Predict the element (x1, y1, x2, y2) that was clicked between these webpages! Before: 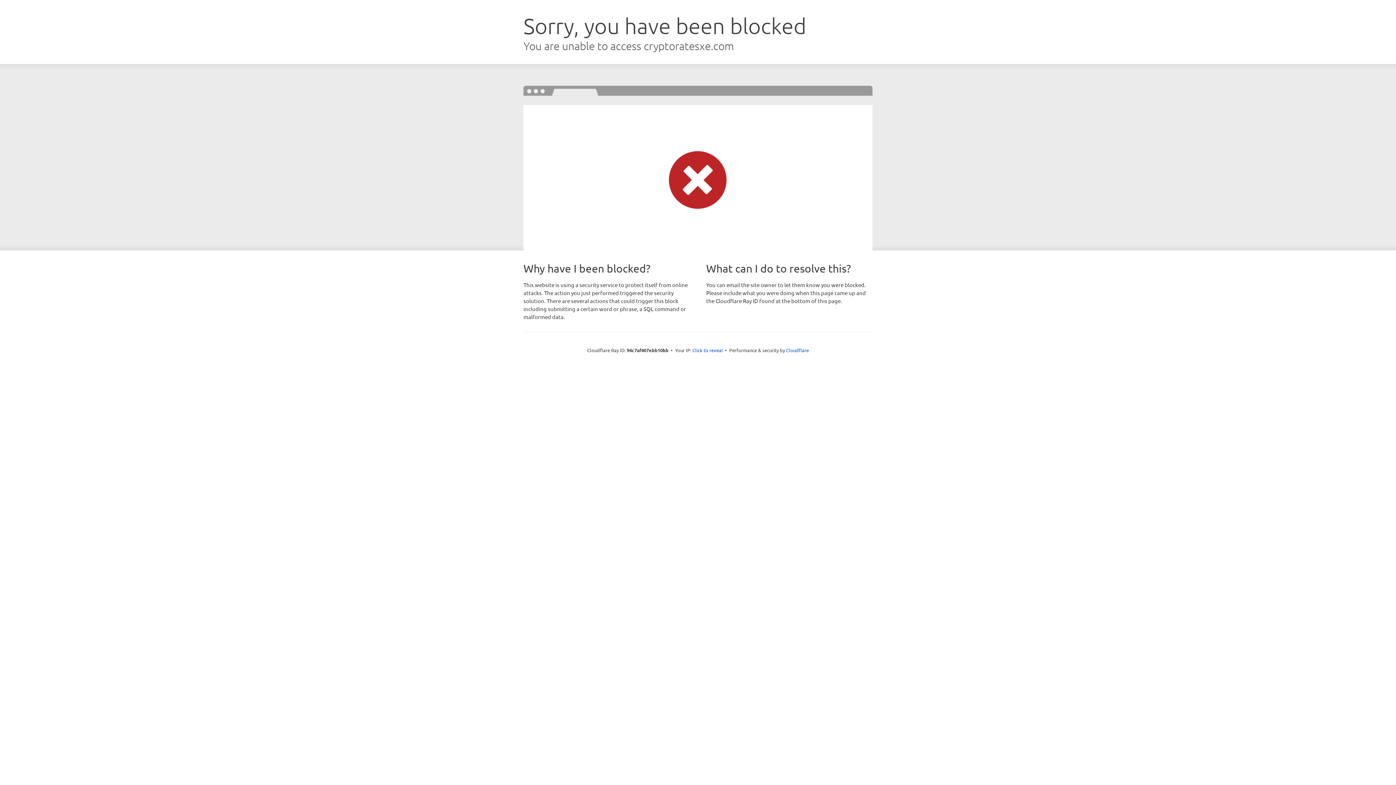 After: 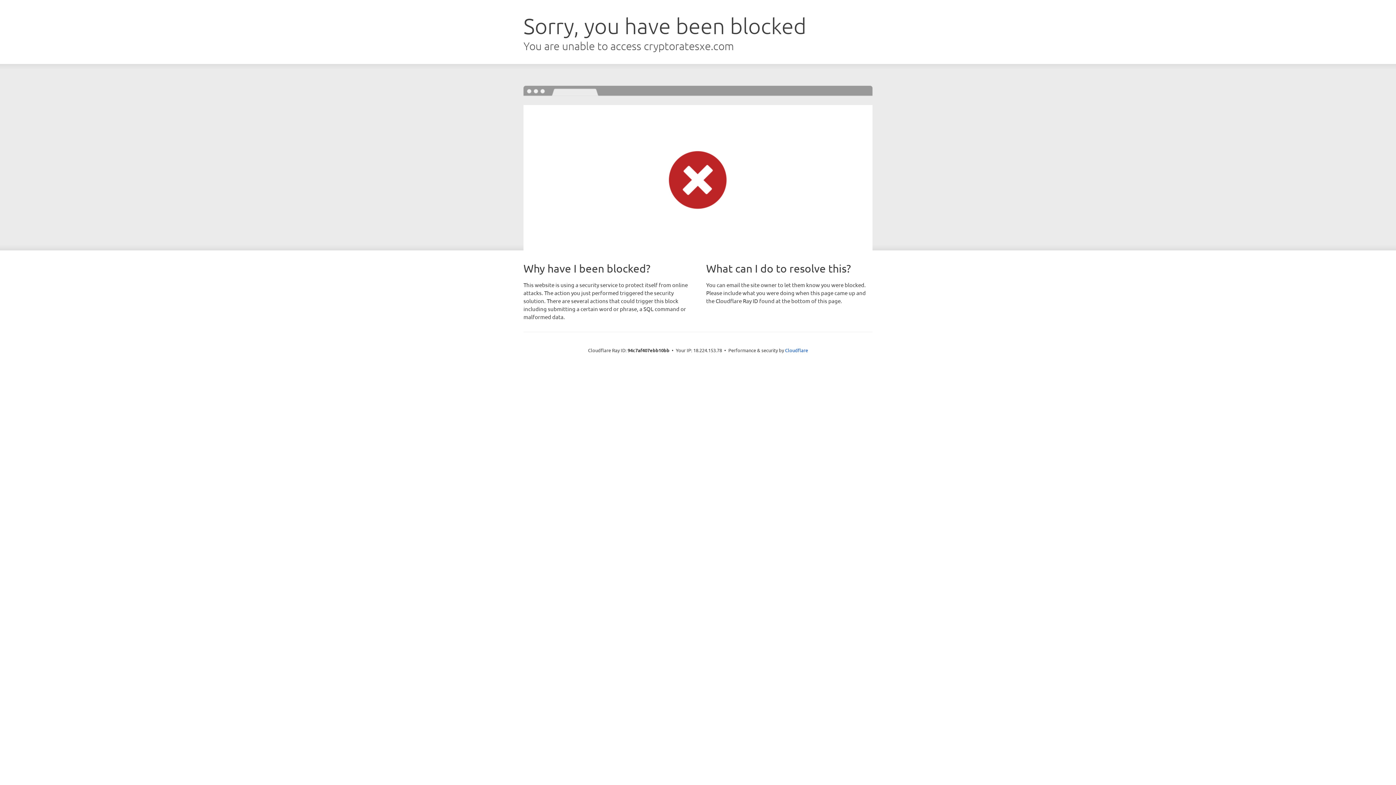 Action: bbox: (692, 346, 723, 353) label: Click to reveal